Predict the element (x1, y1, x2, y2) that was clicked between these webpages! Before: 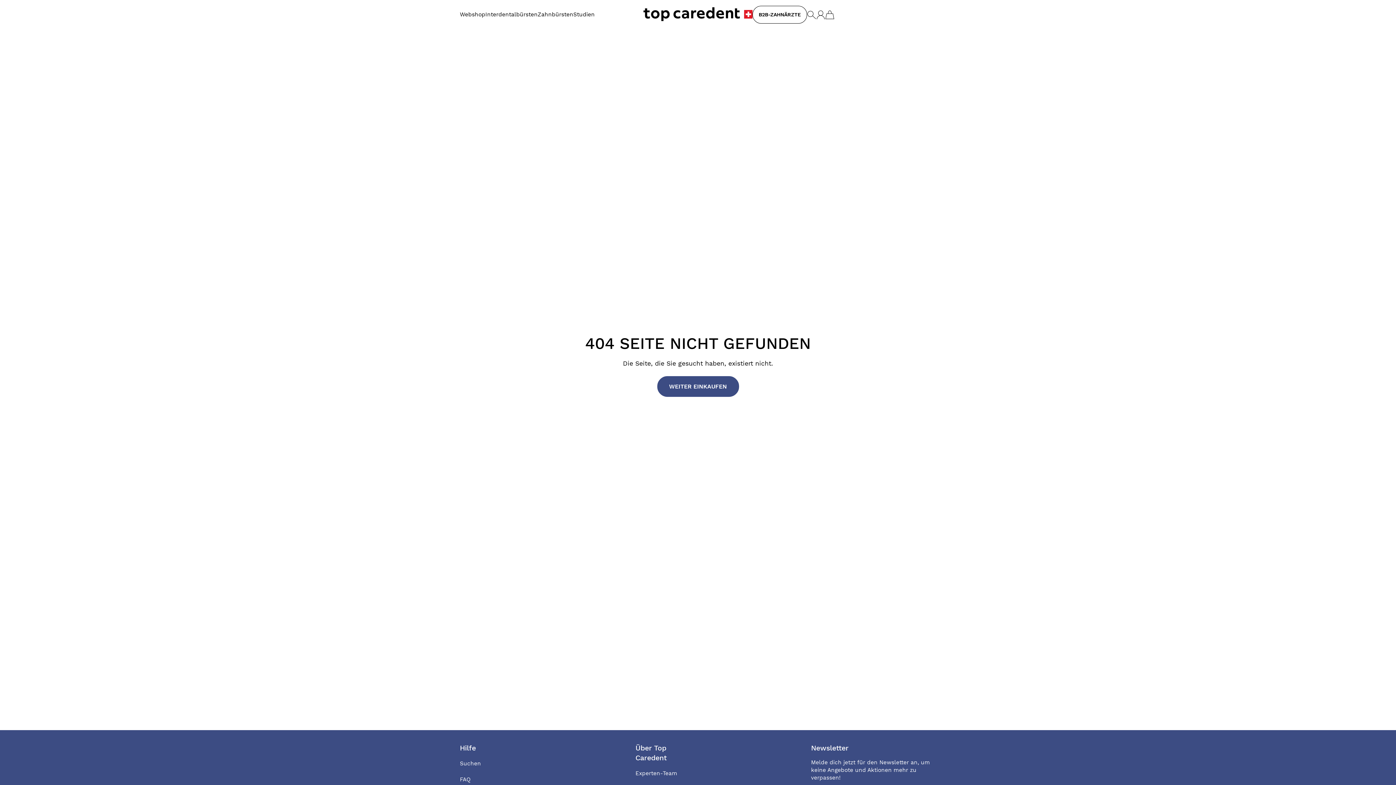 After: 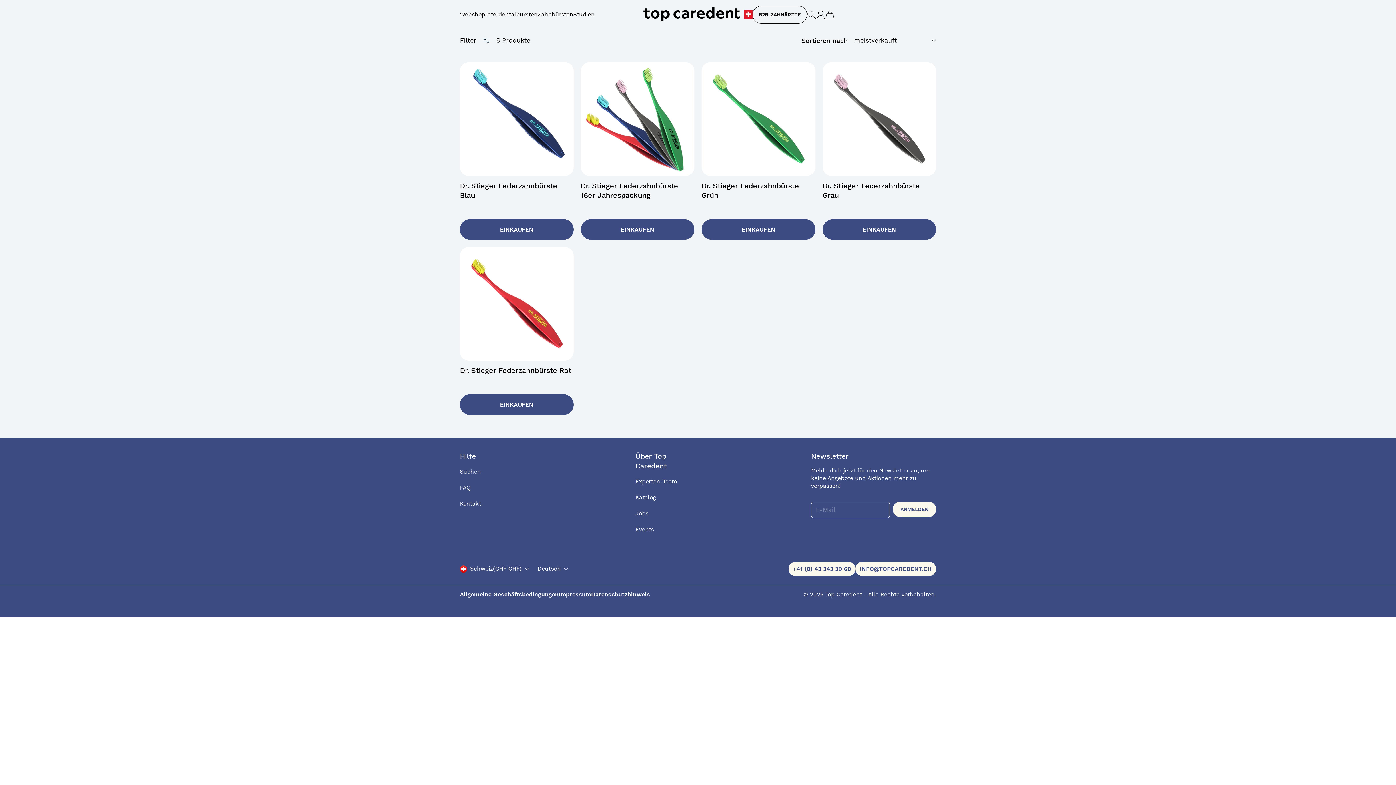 Action: label: Zahnbürsten bbox: (537, 11, 573, 17)